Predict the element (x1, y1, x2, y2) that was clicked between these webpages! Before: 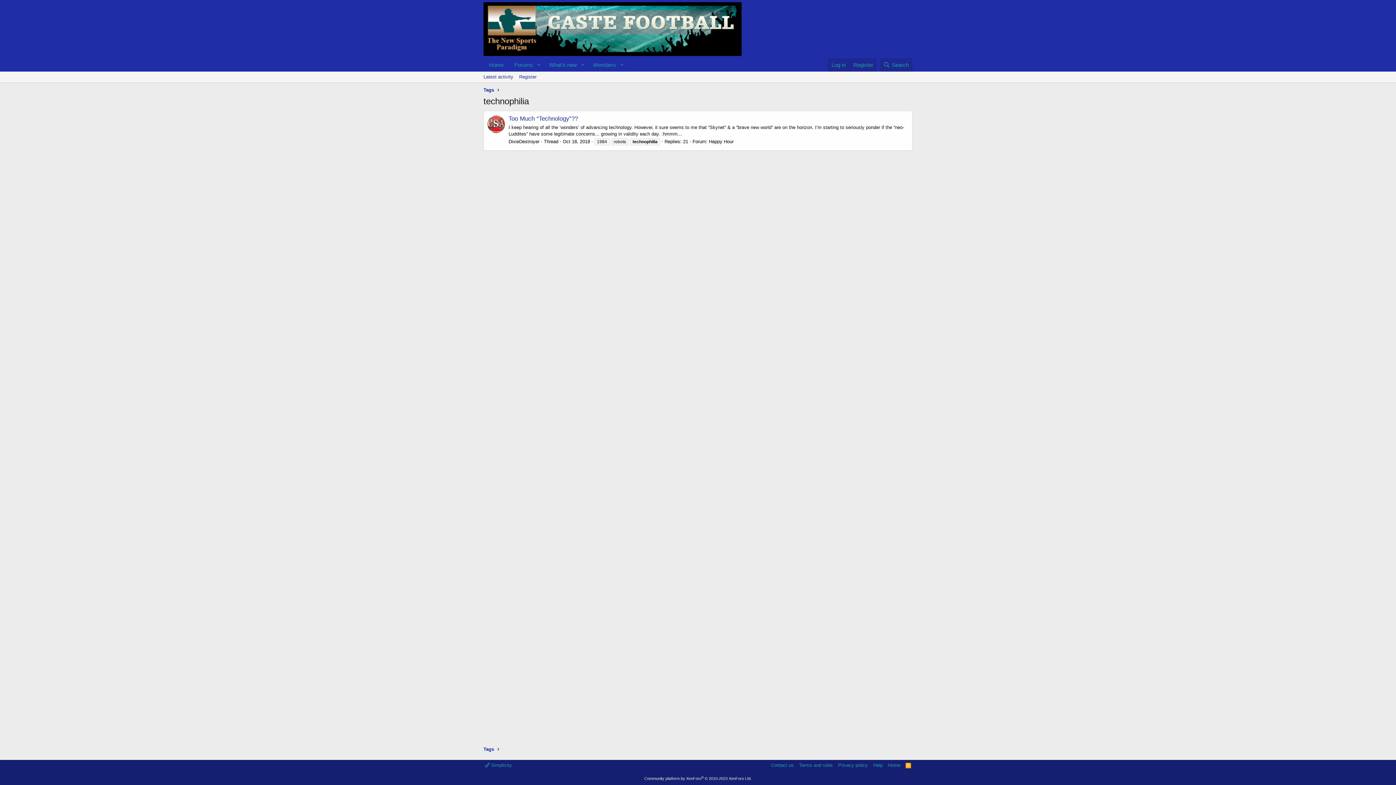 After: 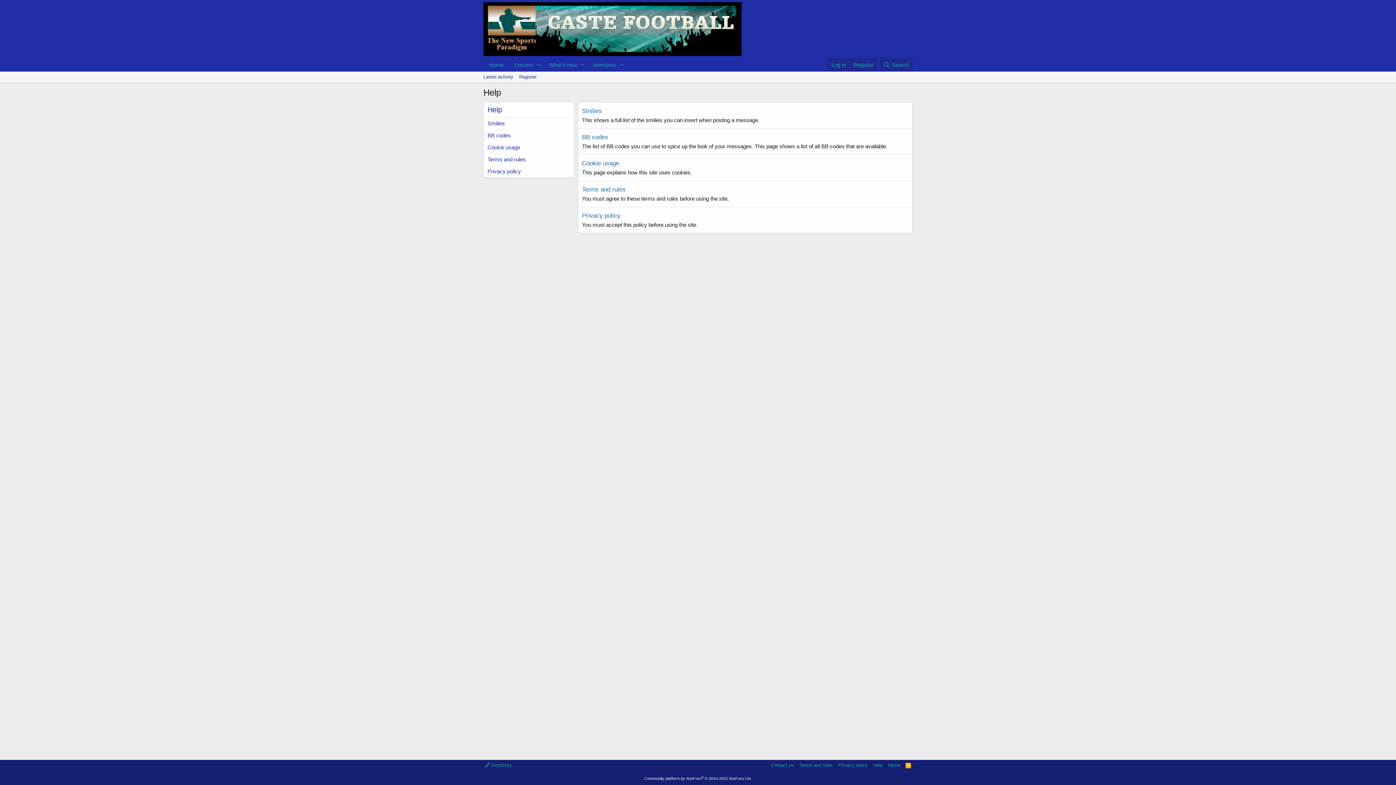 Action: label: Help bbox: (872, 762, 884, 769)